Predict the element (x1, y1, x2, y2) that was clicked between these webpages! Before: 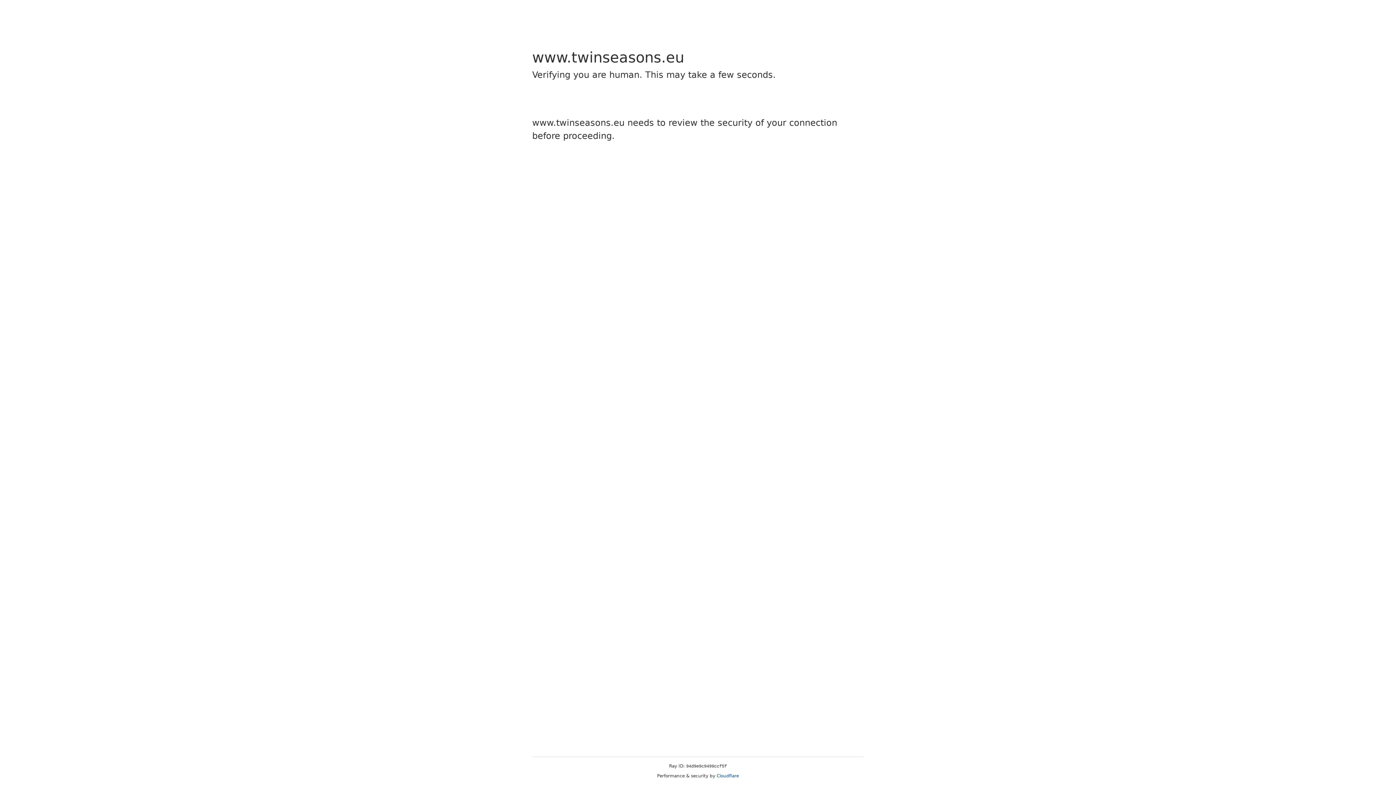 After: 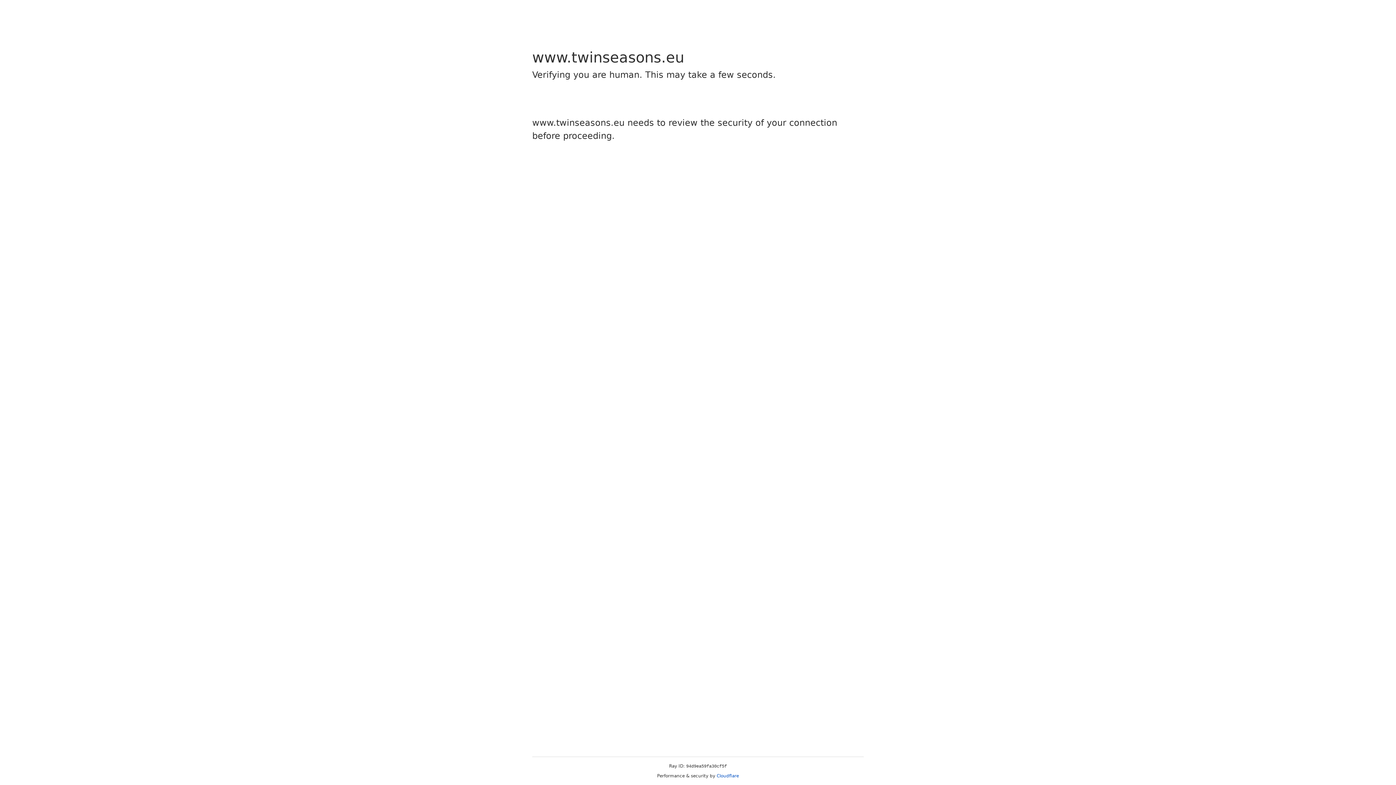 Action: bbox: (716, 773, 739, 778) label: Cloudflare